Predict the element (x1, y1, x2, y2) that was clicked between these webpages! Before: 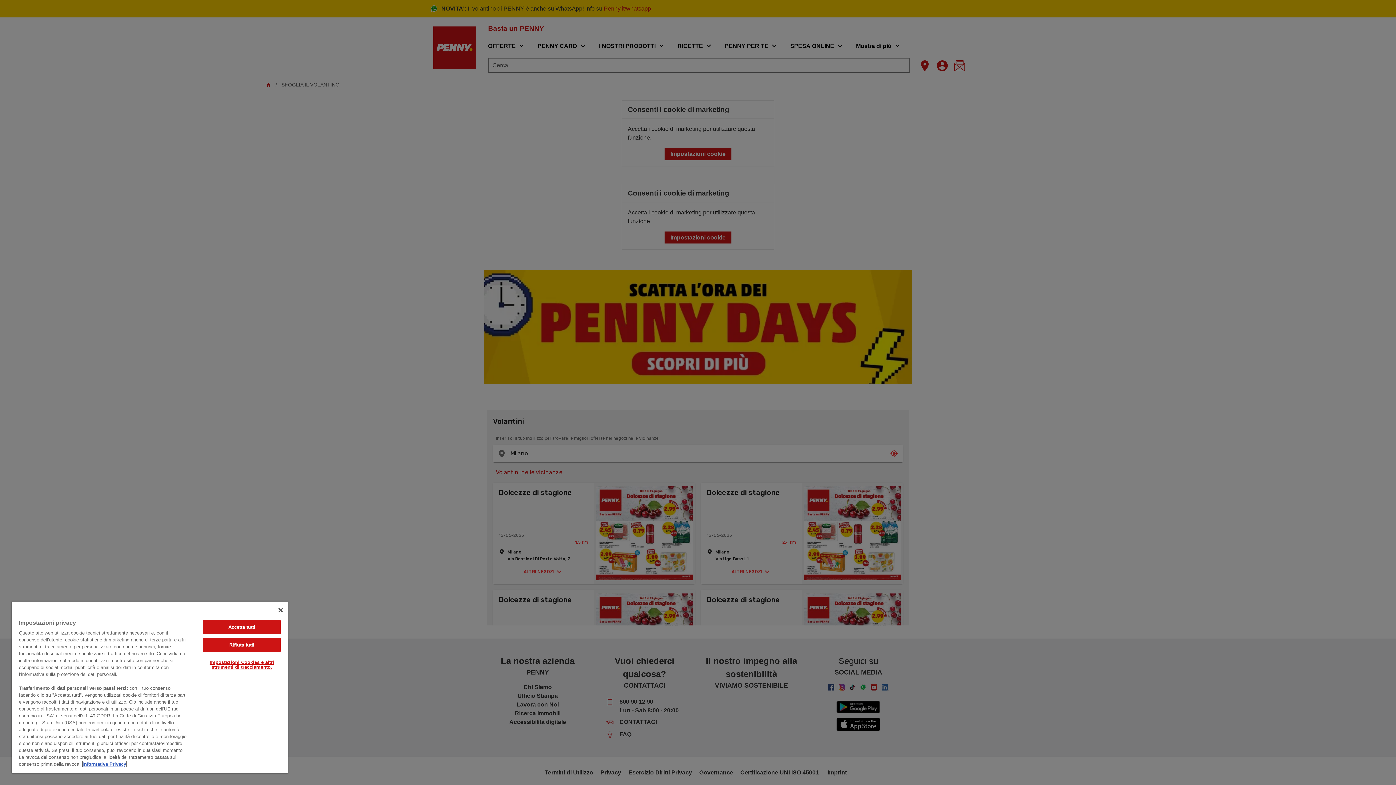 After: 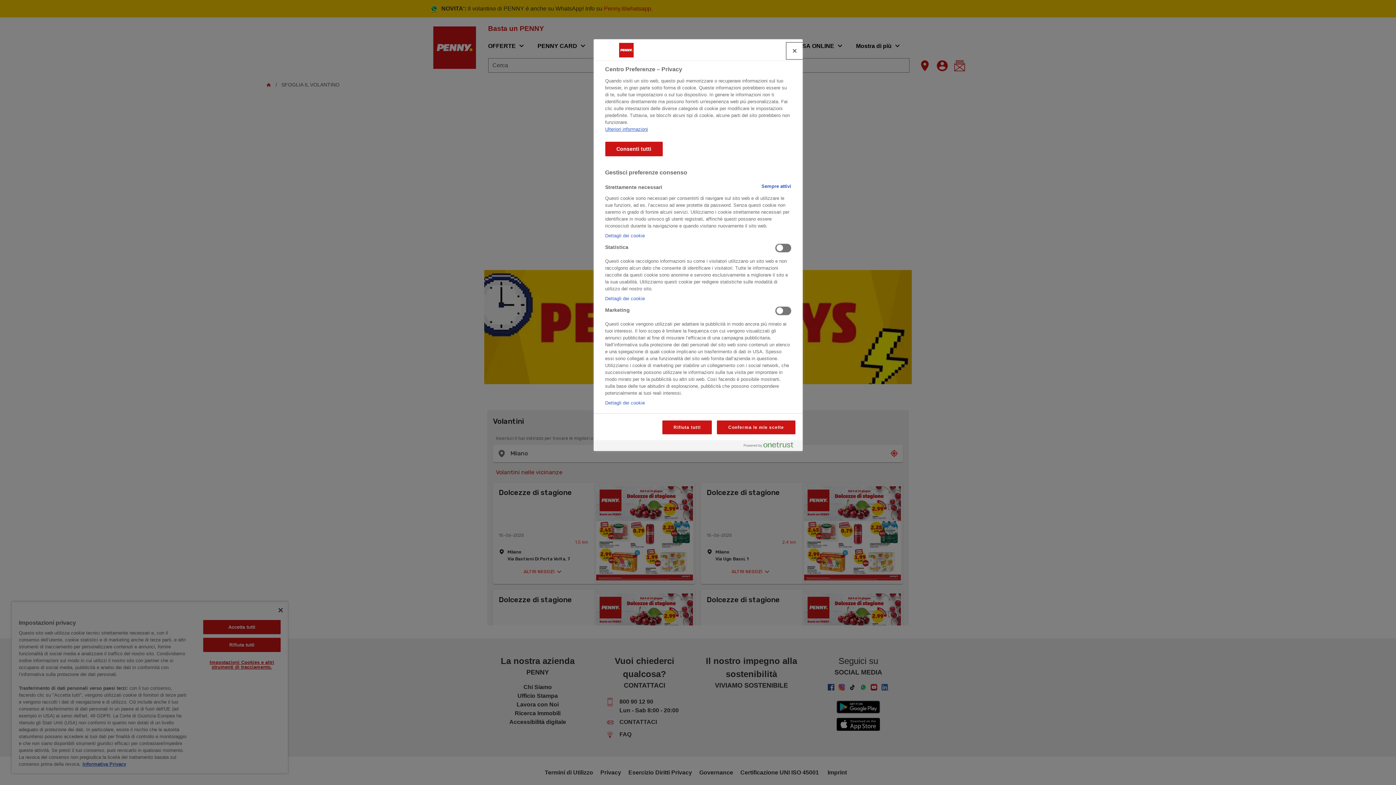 Action: bbox: (203, 656, 280, 674) label: Impostazioni Cookies e altri strumenti di tracciamento.